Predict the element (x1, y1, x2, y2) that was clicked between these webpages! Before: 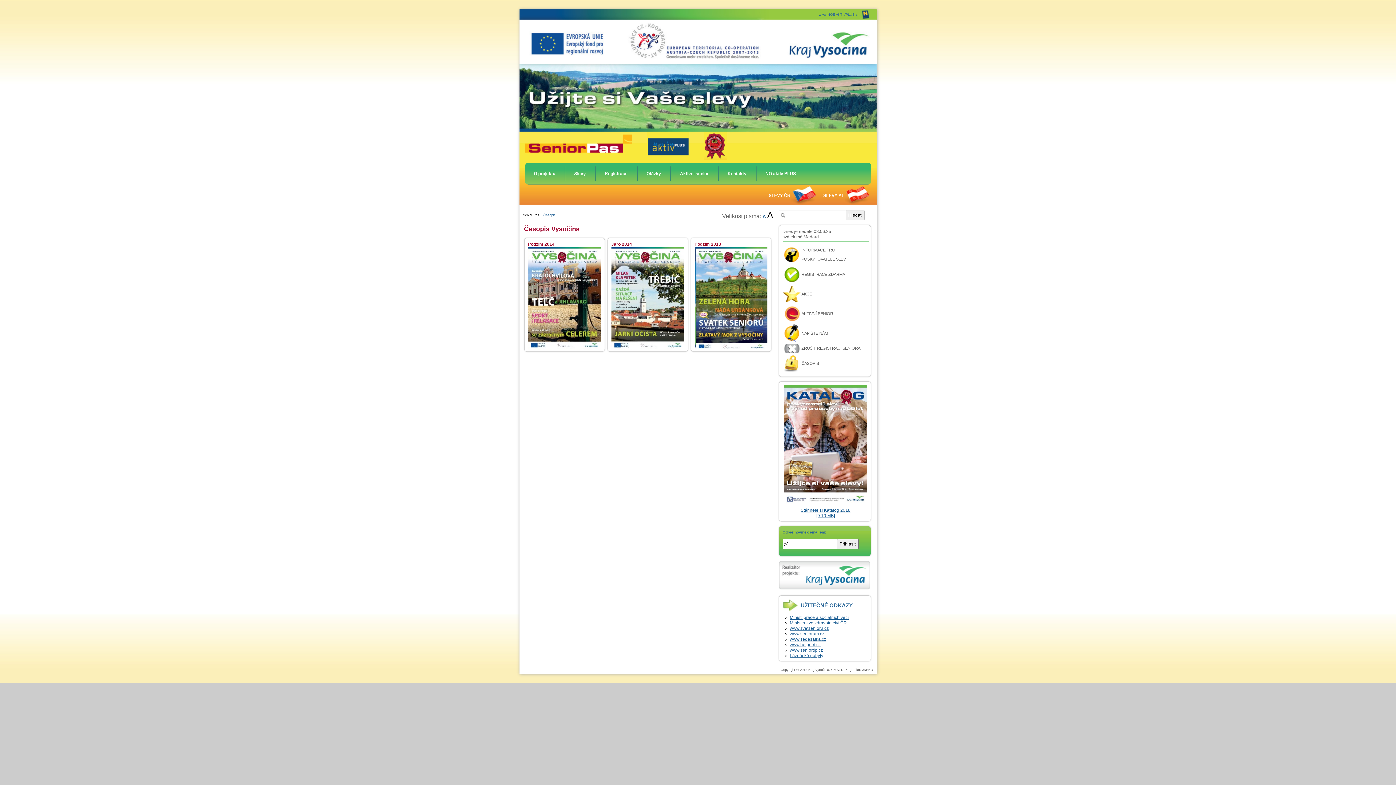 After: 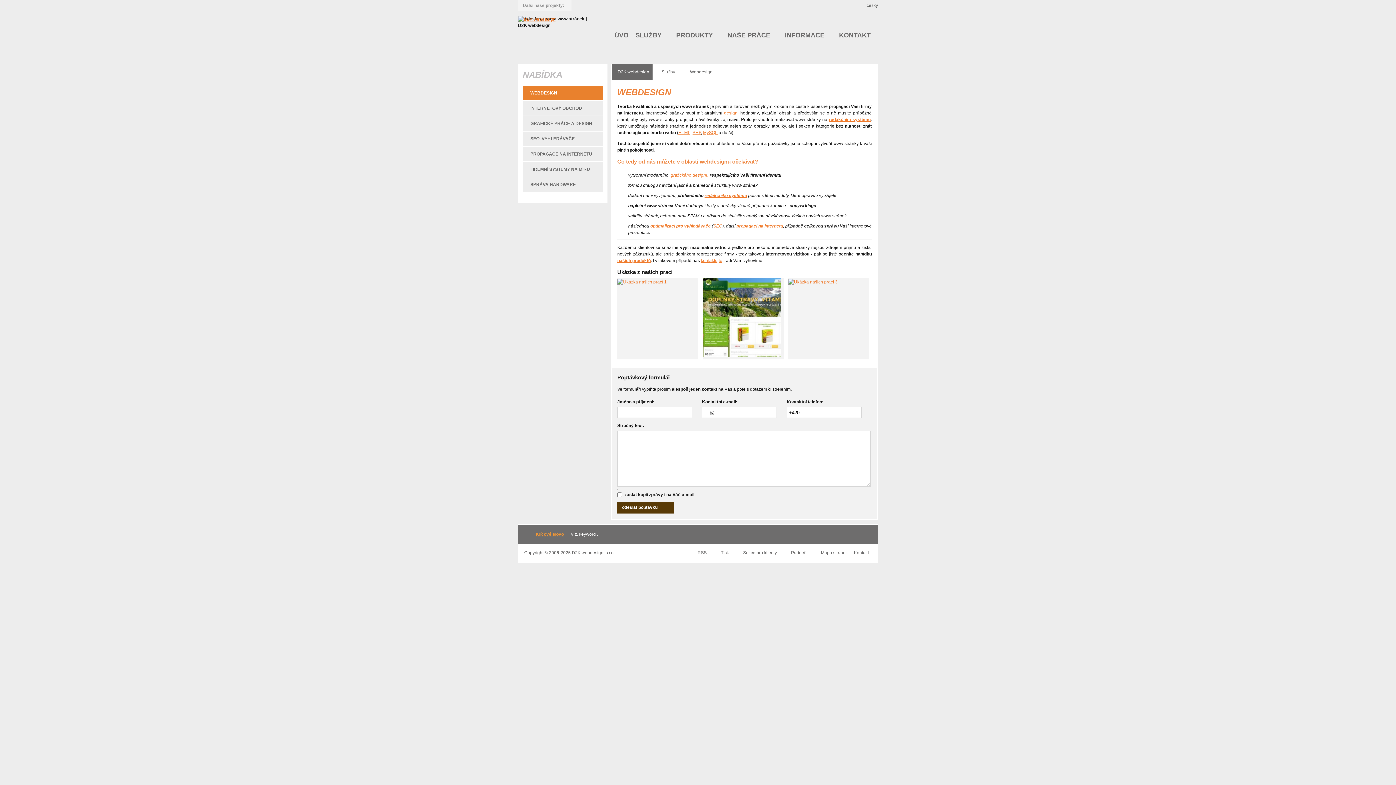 Action: label: D2K bbox: (832, 704, 841, 709)